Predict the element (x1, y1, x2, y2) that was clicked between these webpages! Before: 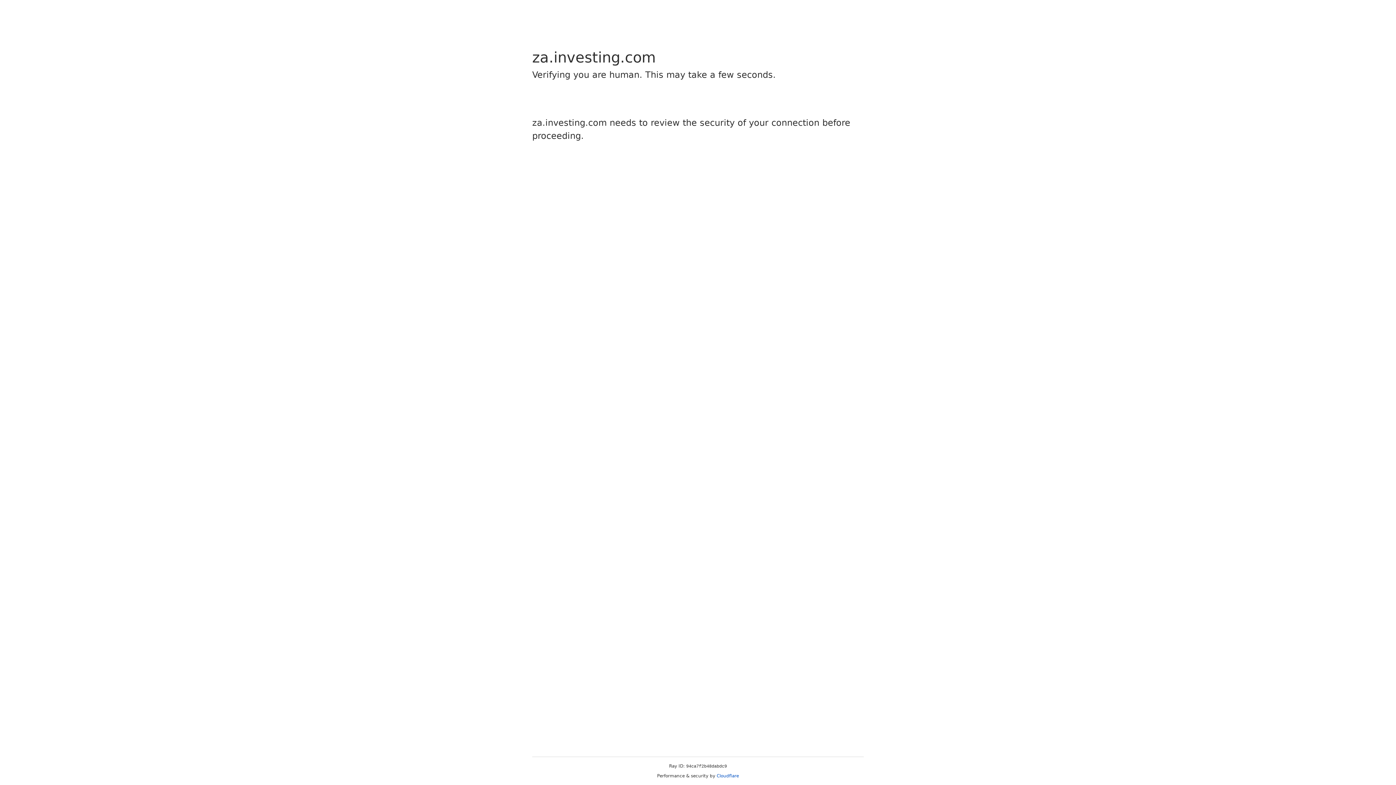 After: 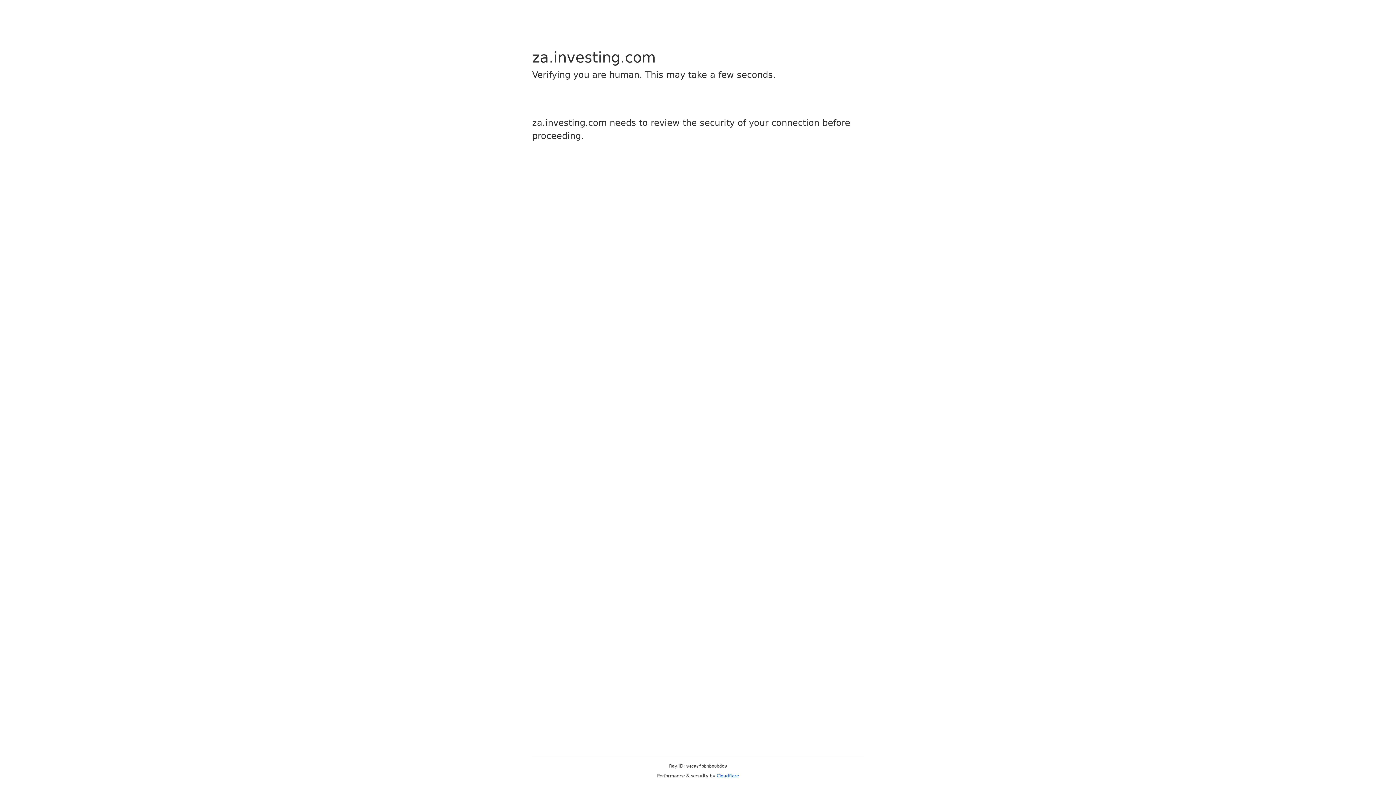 Action: label: Cloudflare bbox: (716, 773, 739, 778)